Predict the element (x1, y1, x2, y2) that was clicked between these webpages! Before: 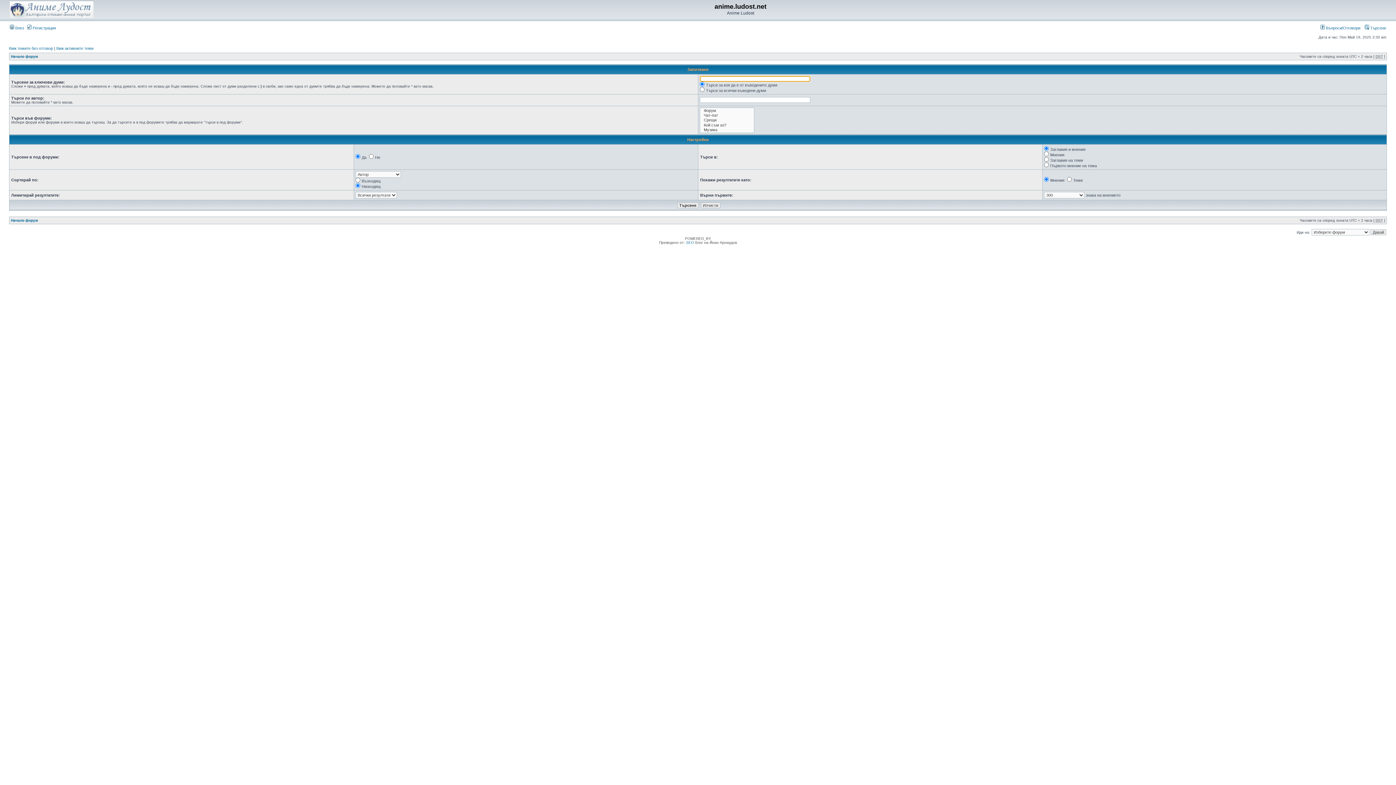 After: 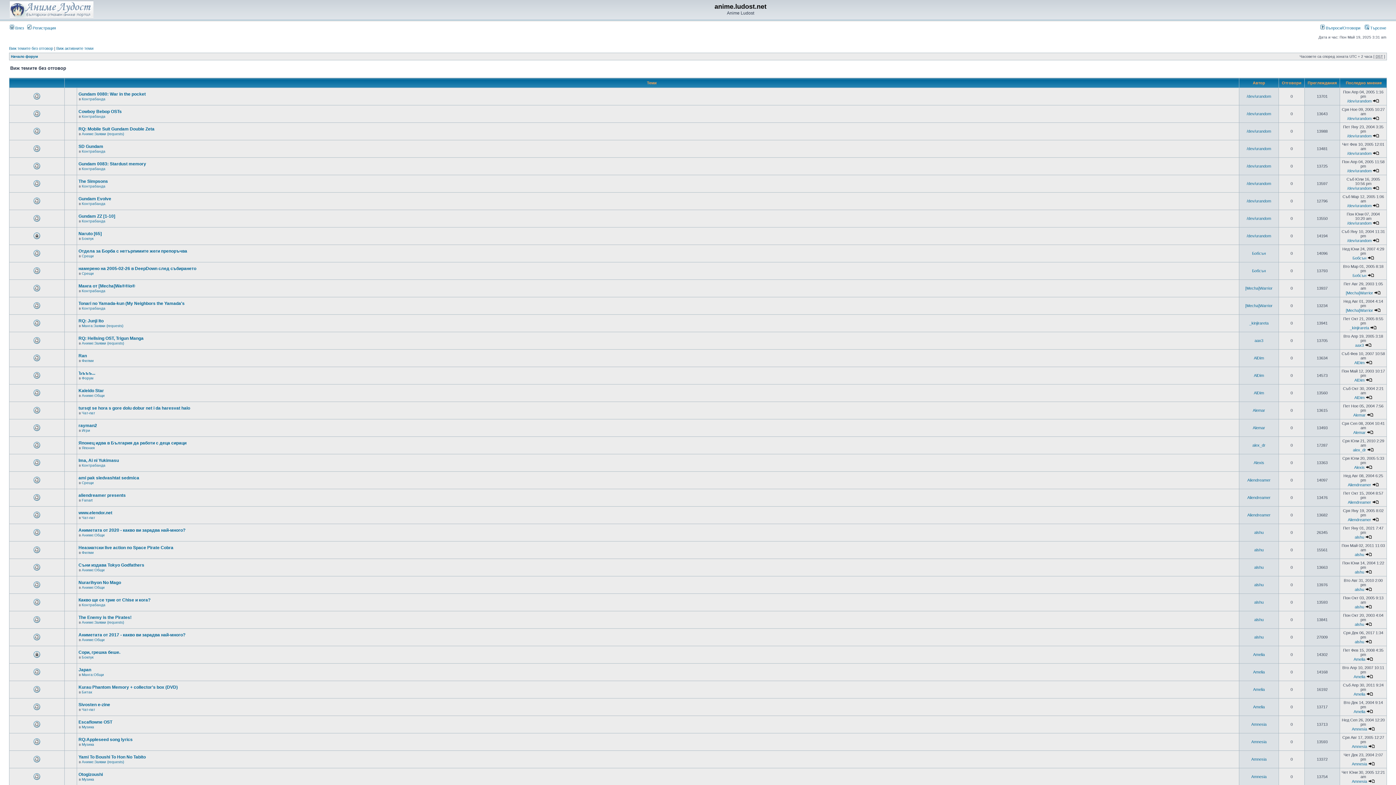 Action: bbox: (9, 46, 53, 50) label: Виж темите без отговор